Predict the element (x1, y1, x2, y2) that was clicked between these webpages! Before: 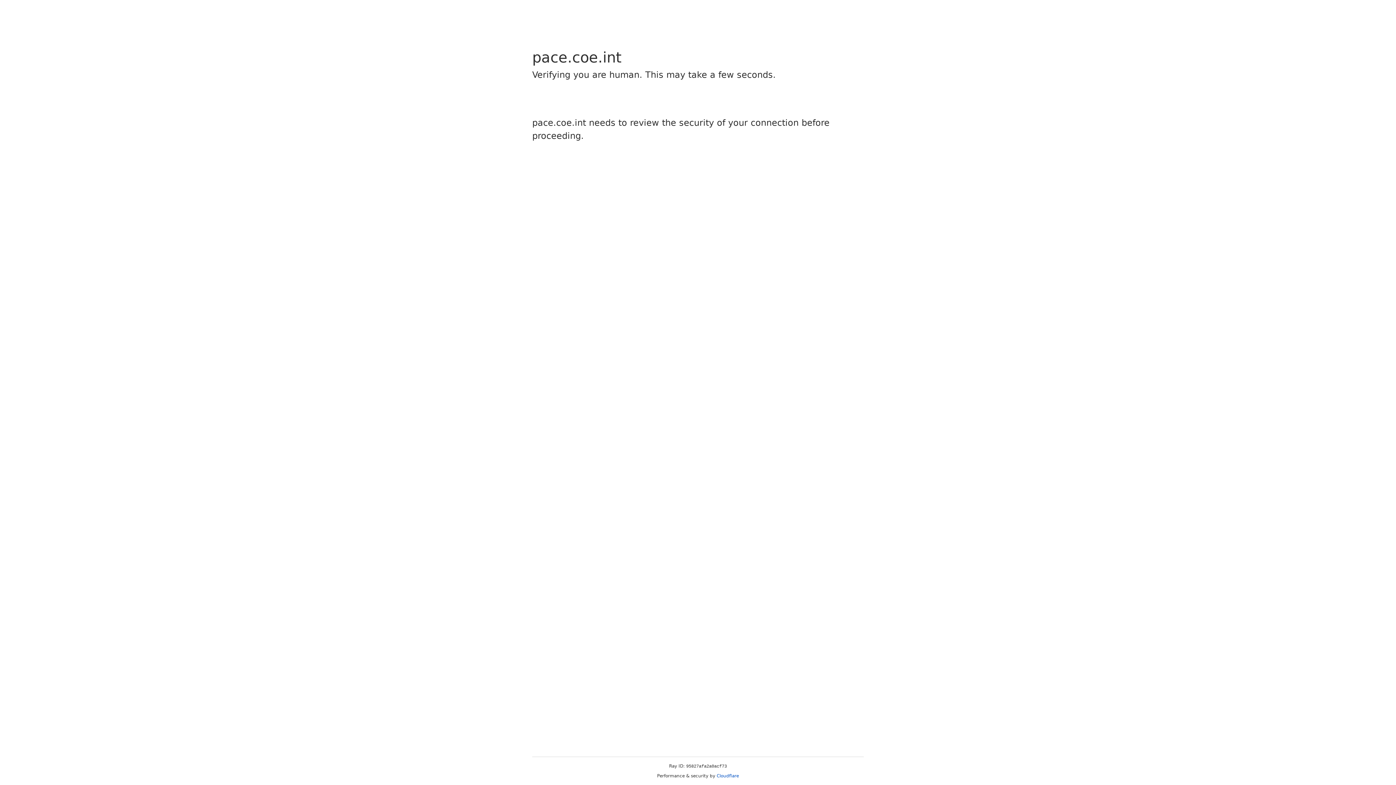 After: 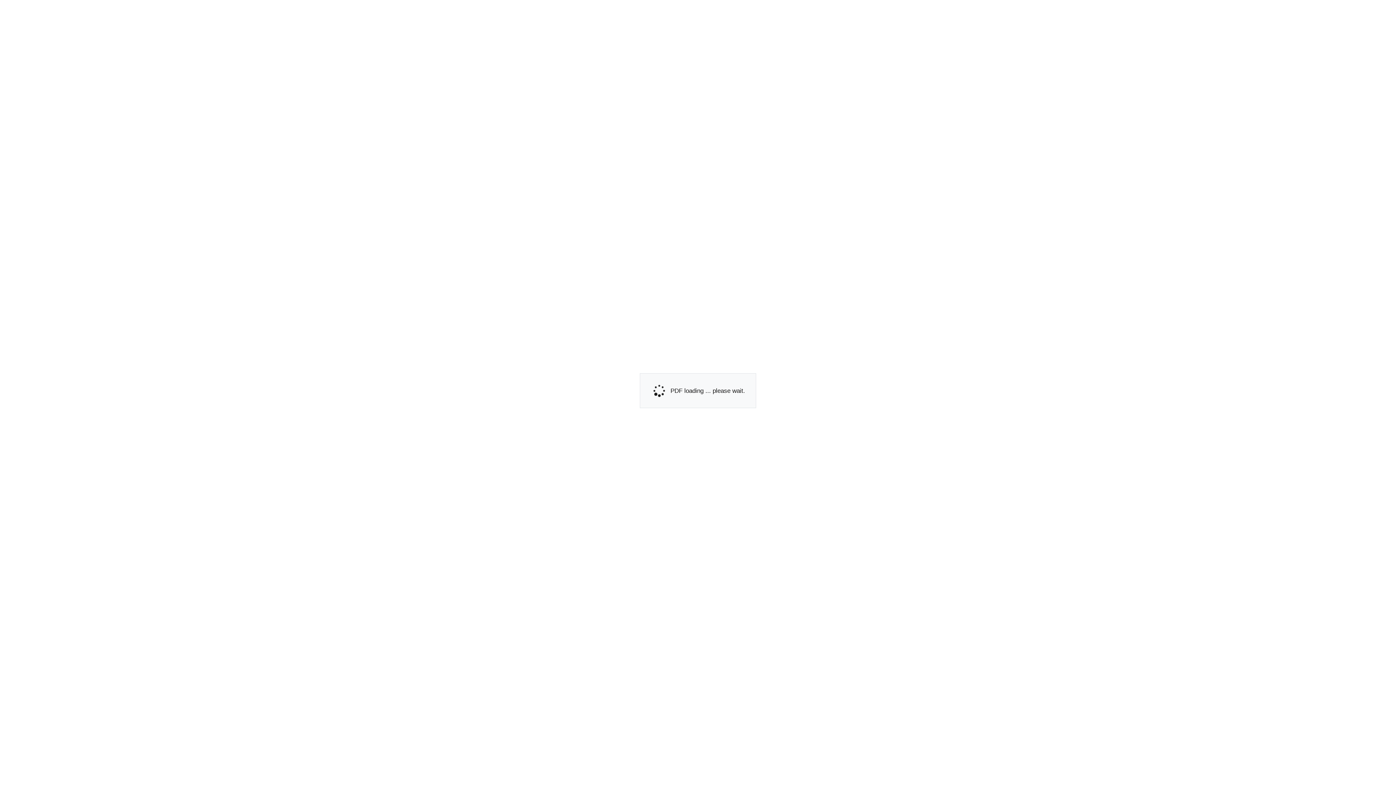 Action: bbox: (716, 773, 739, 778) label: Cloudflare